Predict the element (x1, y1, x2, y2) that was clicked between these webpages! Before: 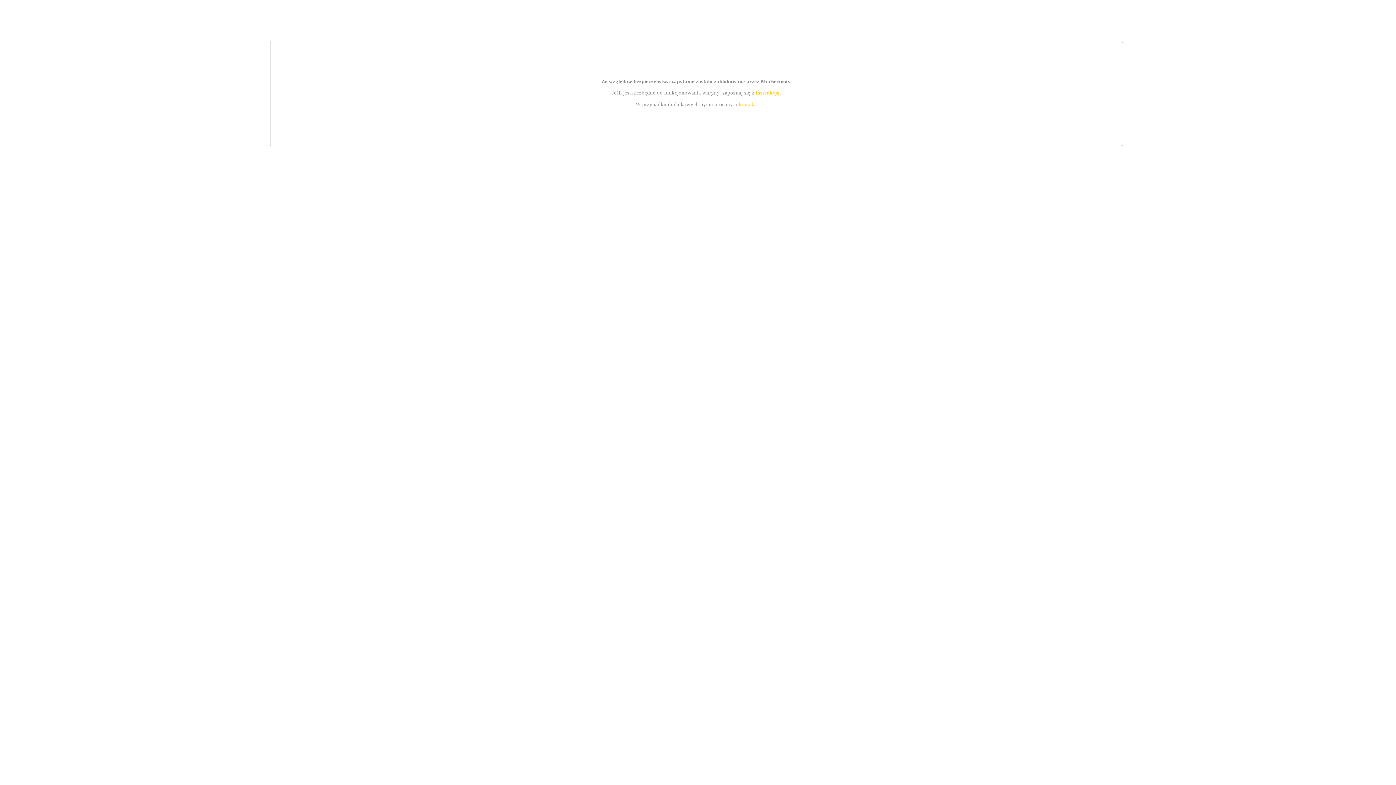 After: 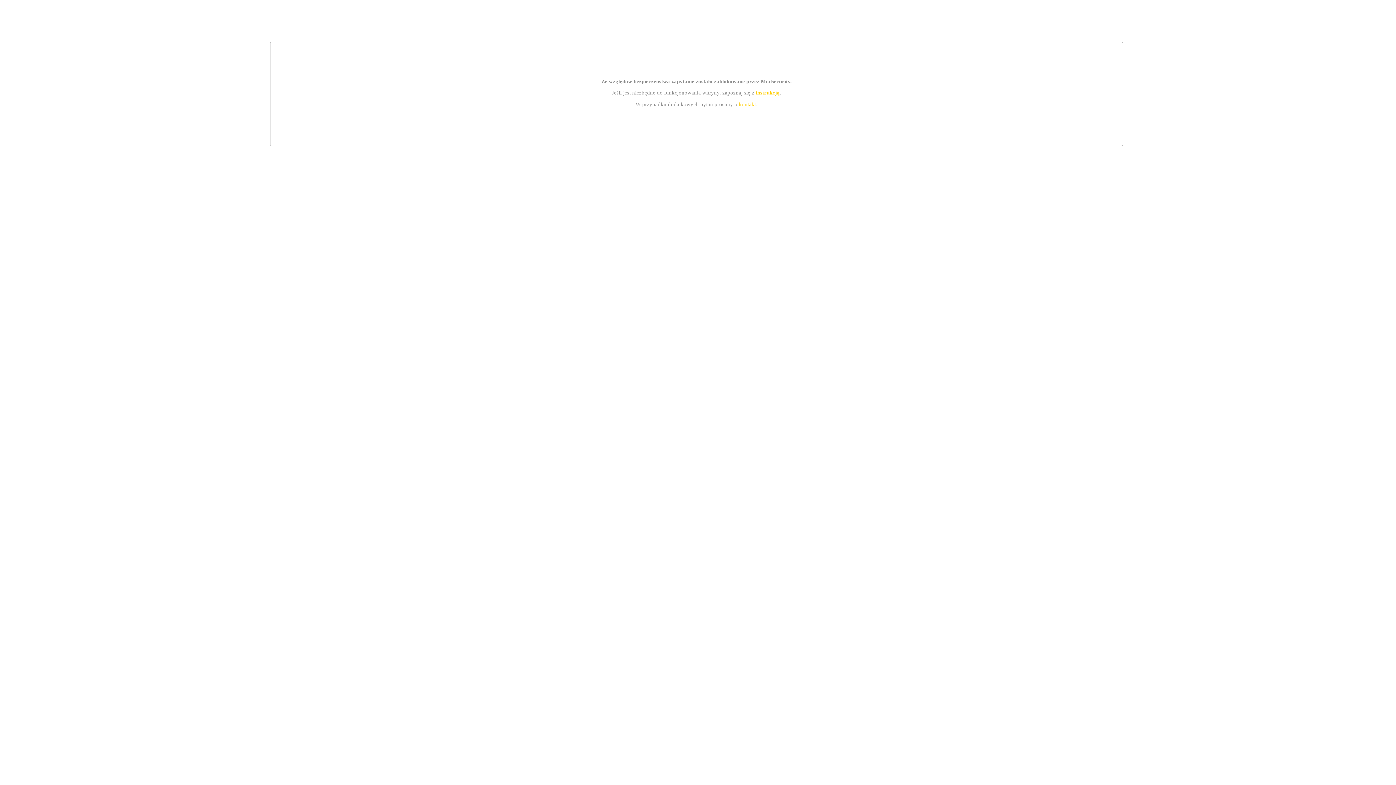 Action: bbox: (739, 101, 756, 107) label: kontakt